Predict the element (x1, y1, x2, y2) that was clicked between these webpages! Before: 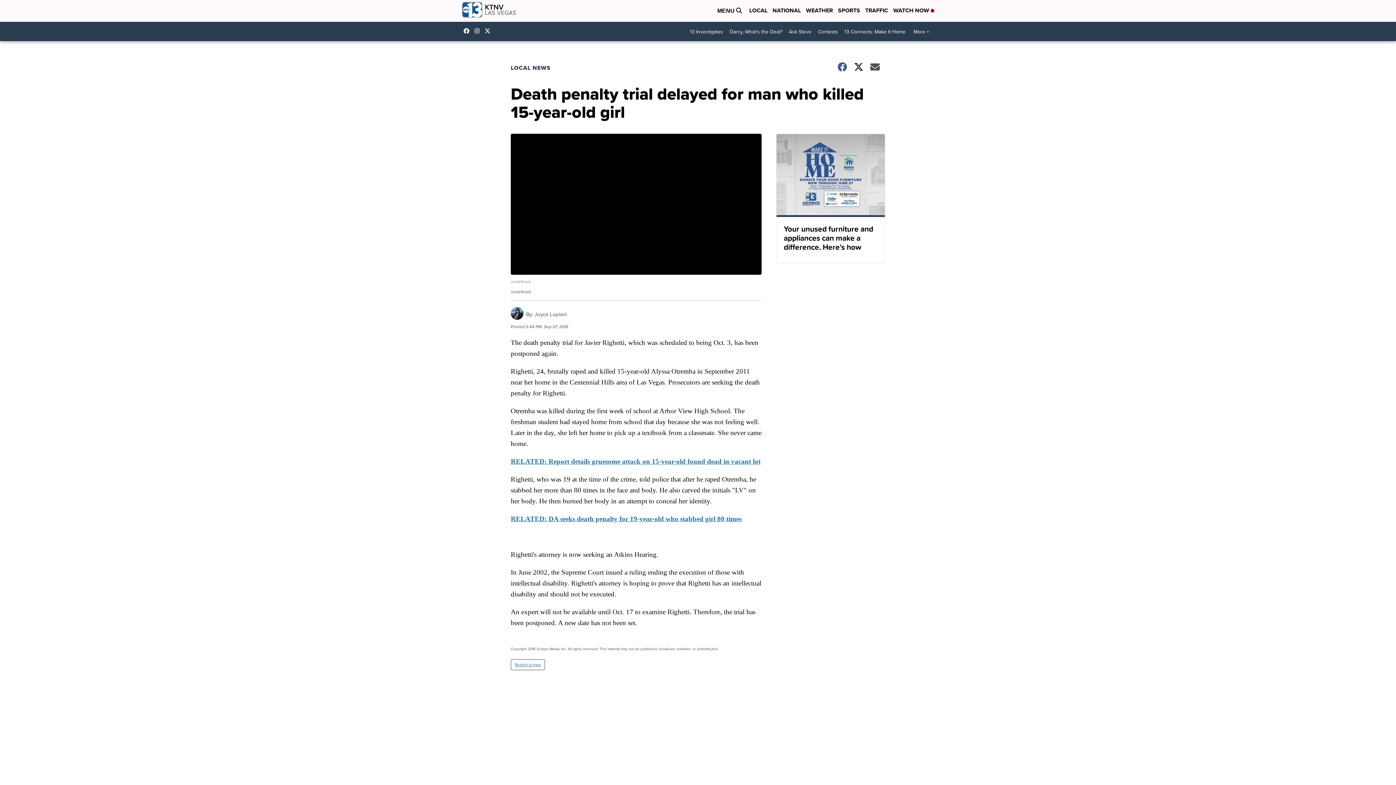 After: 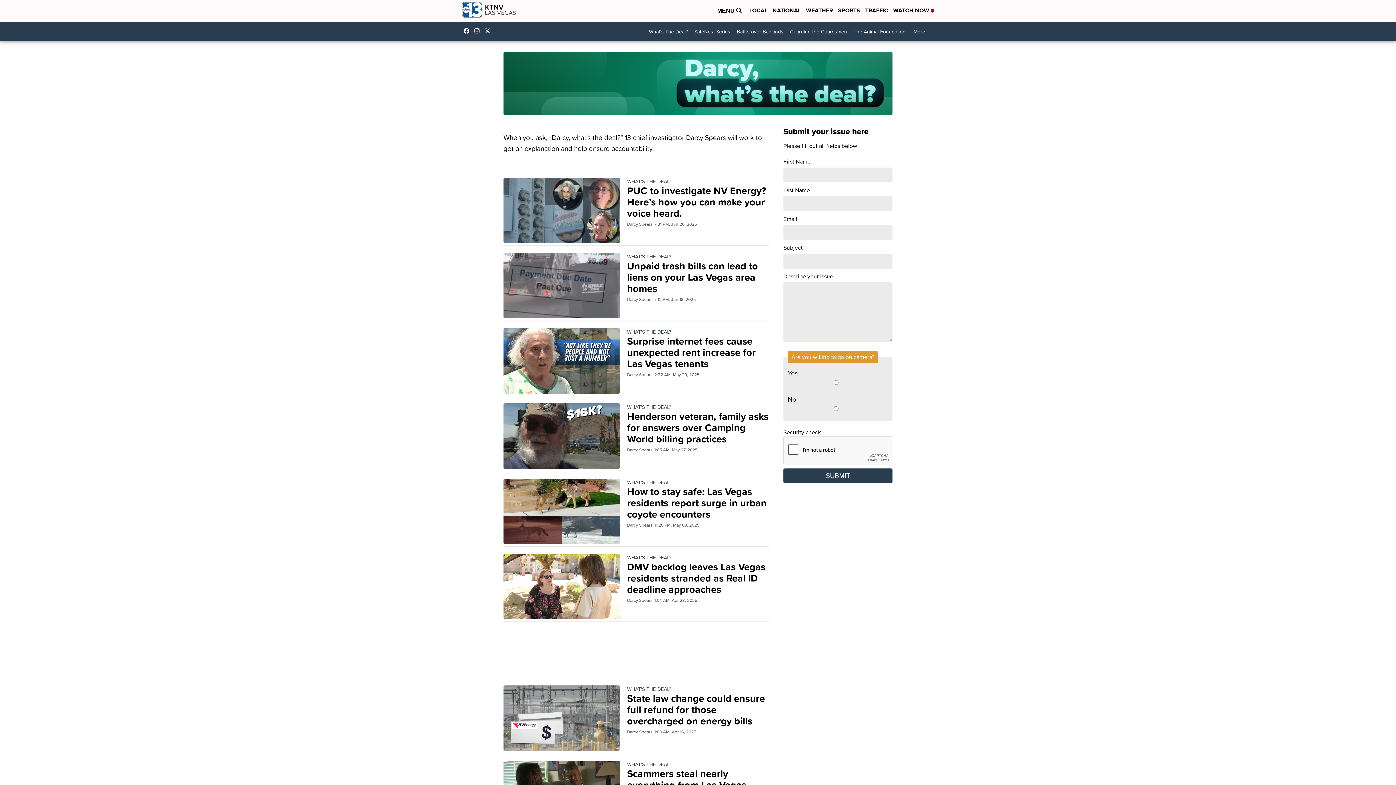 Action: bbox: (726, 25, 785, 38) label: Darcy, What's the Deal?